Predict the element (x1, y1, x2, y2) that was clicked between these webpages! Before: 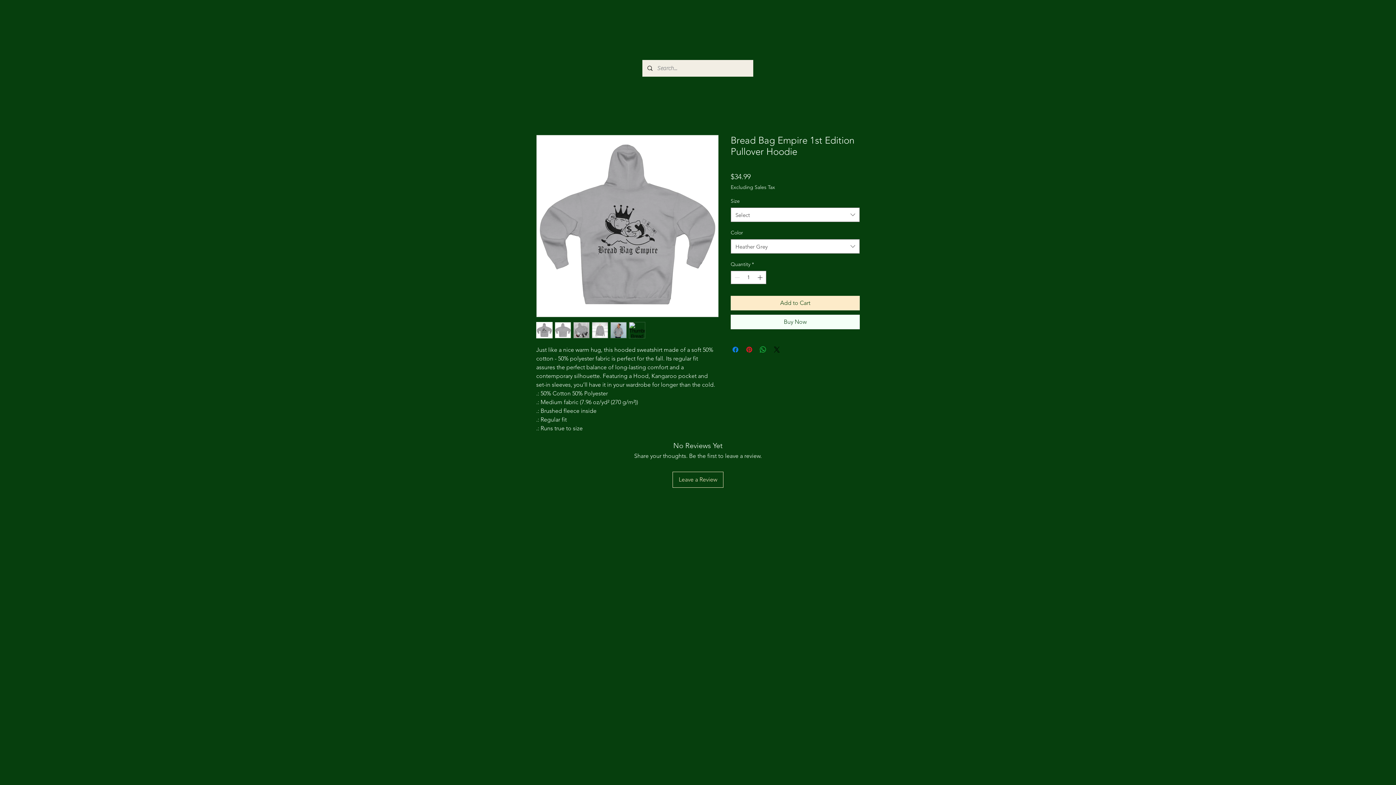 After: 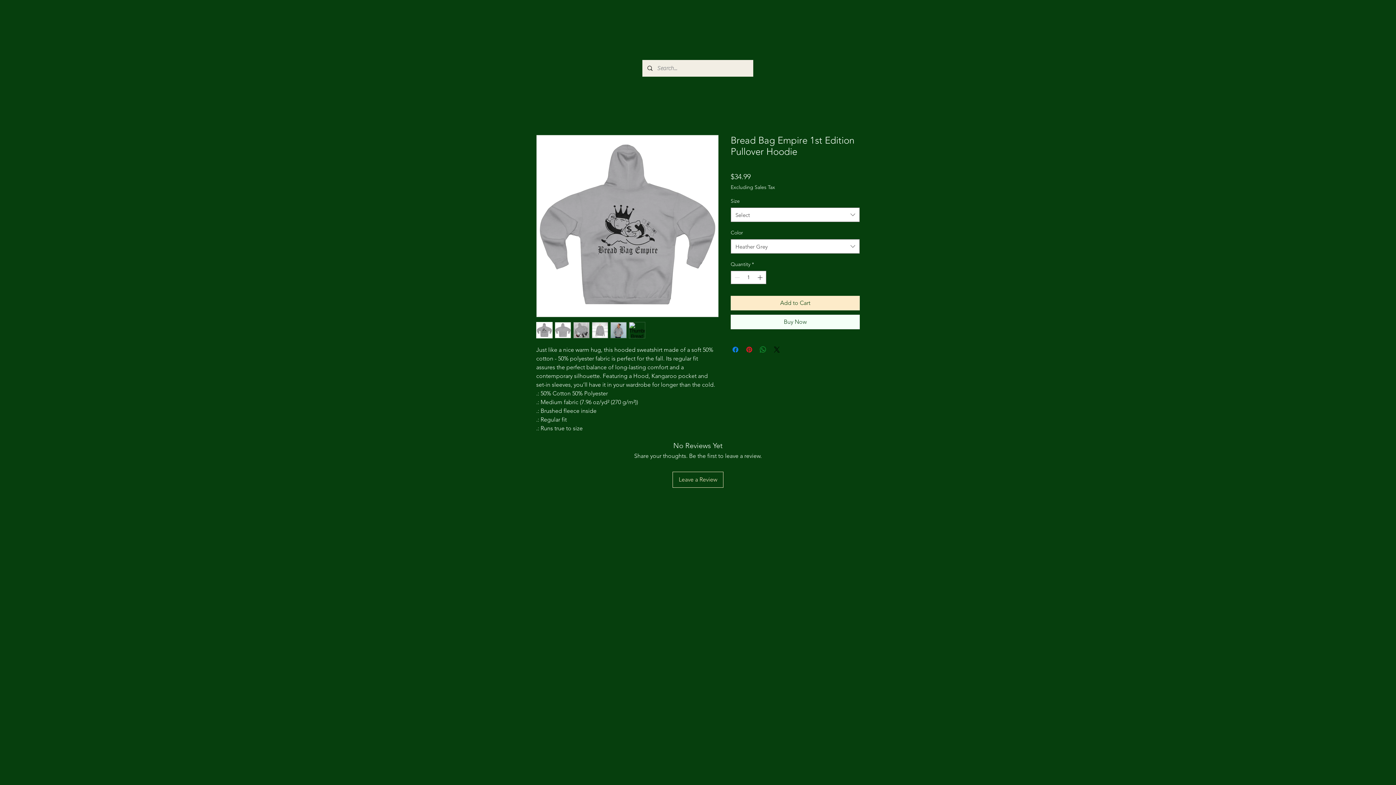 Action: bbox: (758, 345, 767, 354) label: Share on WhatsApp